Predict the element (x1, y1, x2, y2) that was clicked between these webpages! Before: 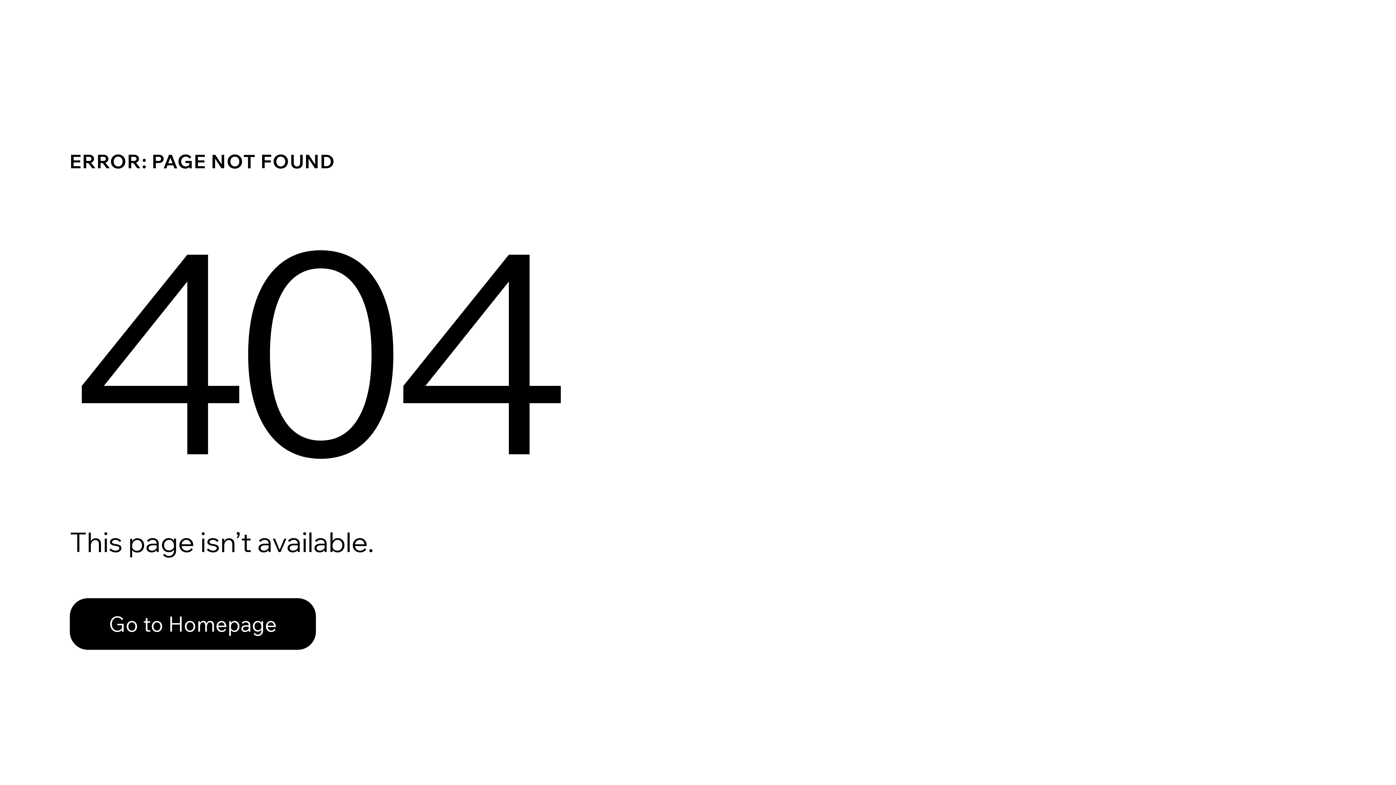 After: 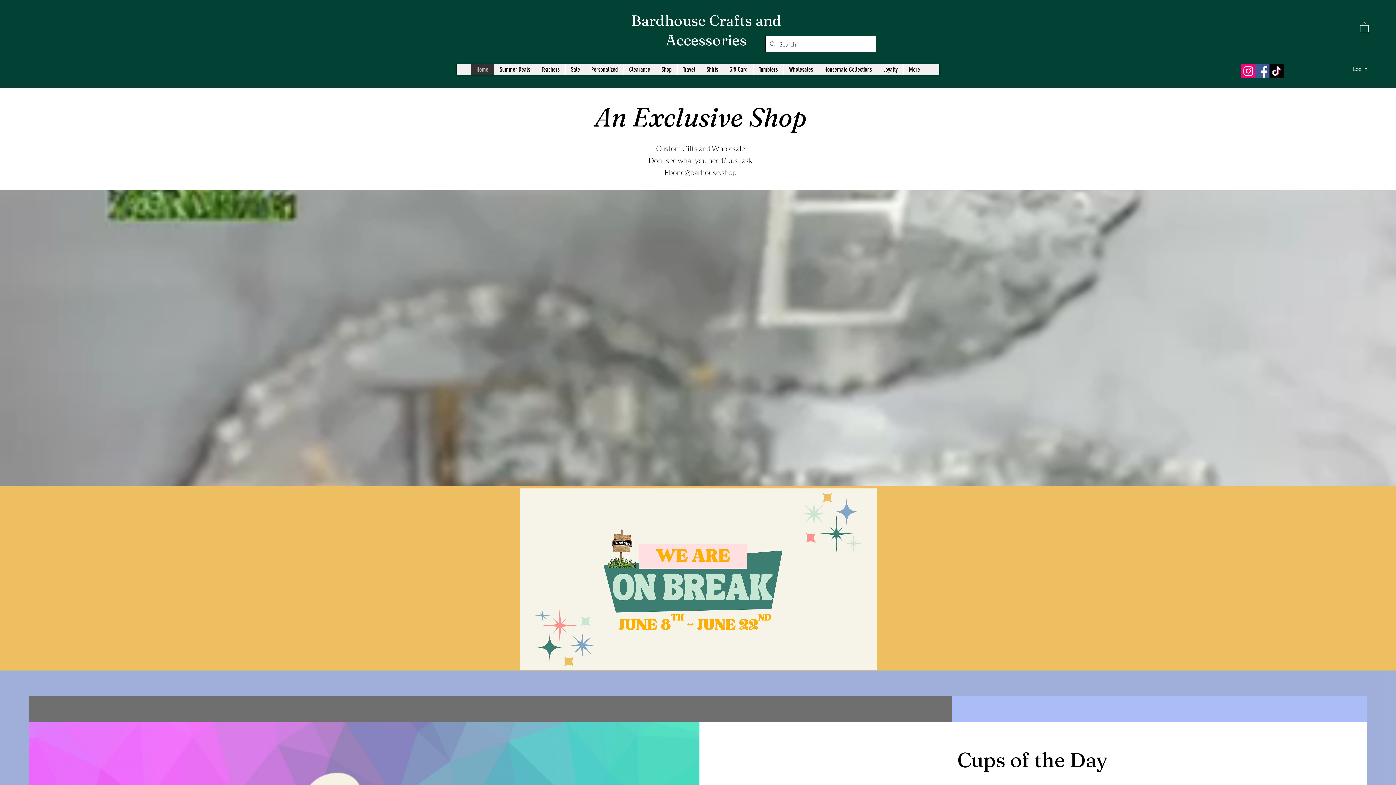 Action: label: Go to Homepage bbox: (69, 598, 316, 650)